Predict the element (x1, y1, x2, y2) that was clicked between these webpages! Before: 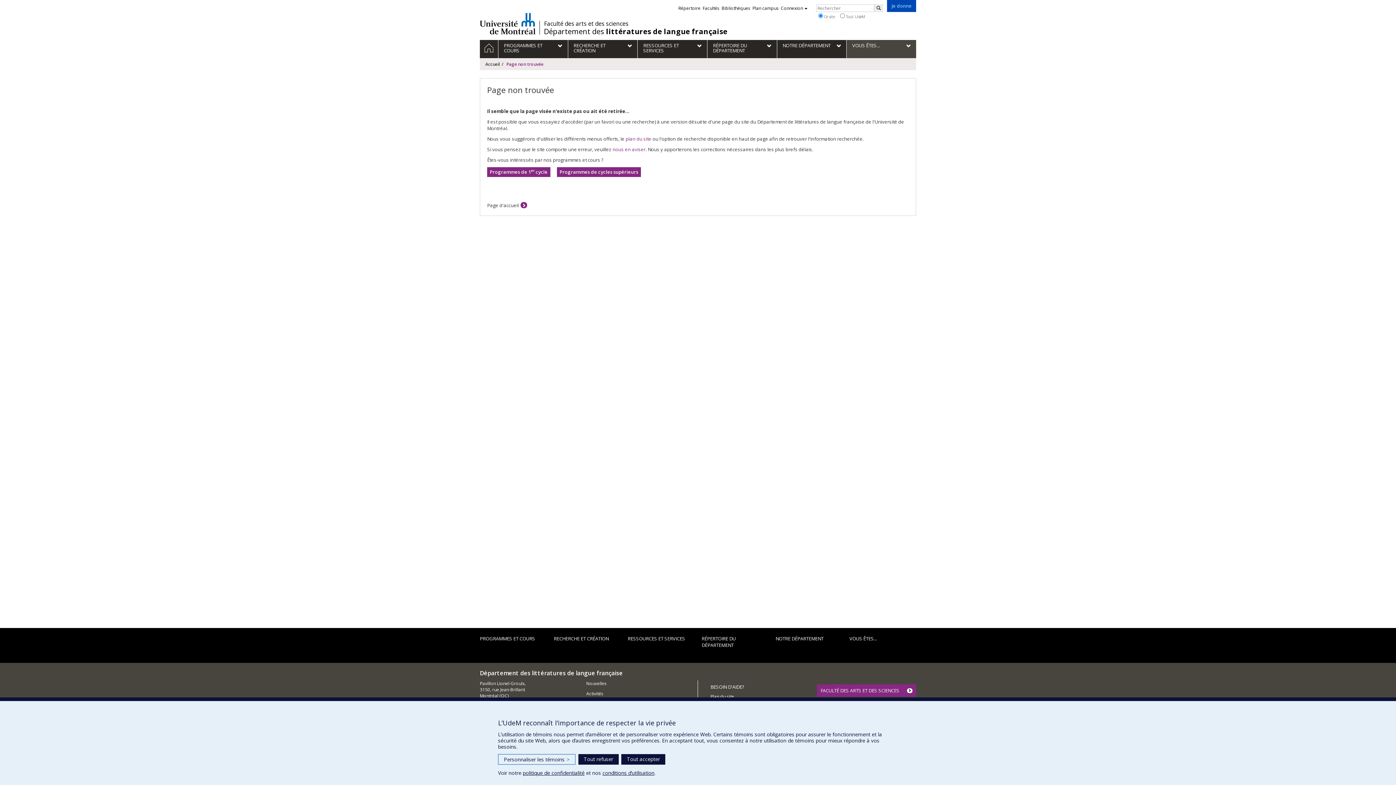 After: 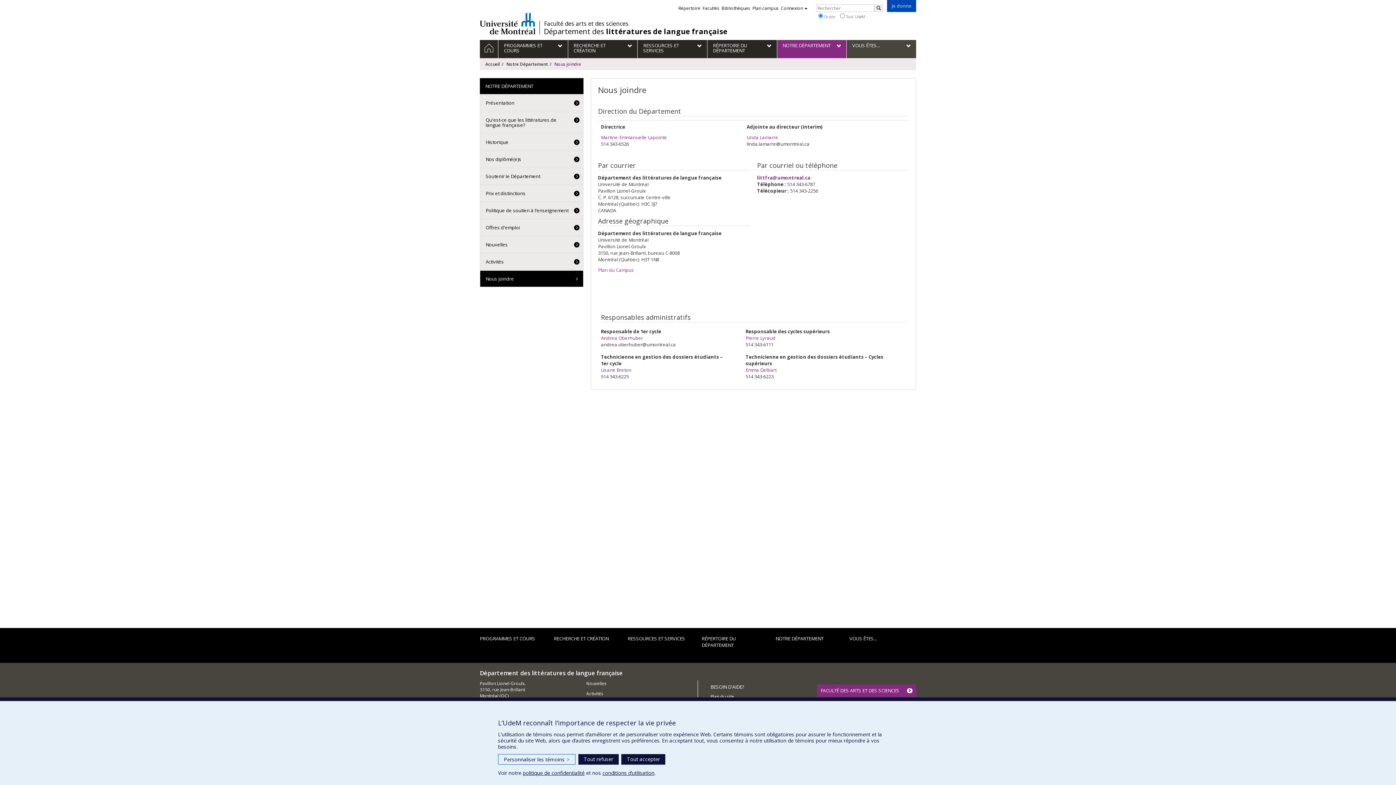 Action: bbox: (612, 146, 645, 152) label: nous en aviser